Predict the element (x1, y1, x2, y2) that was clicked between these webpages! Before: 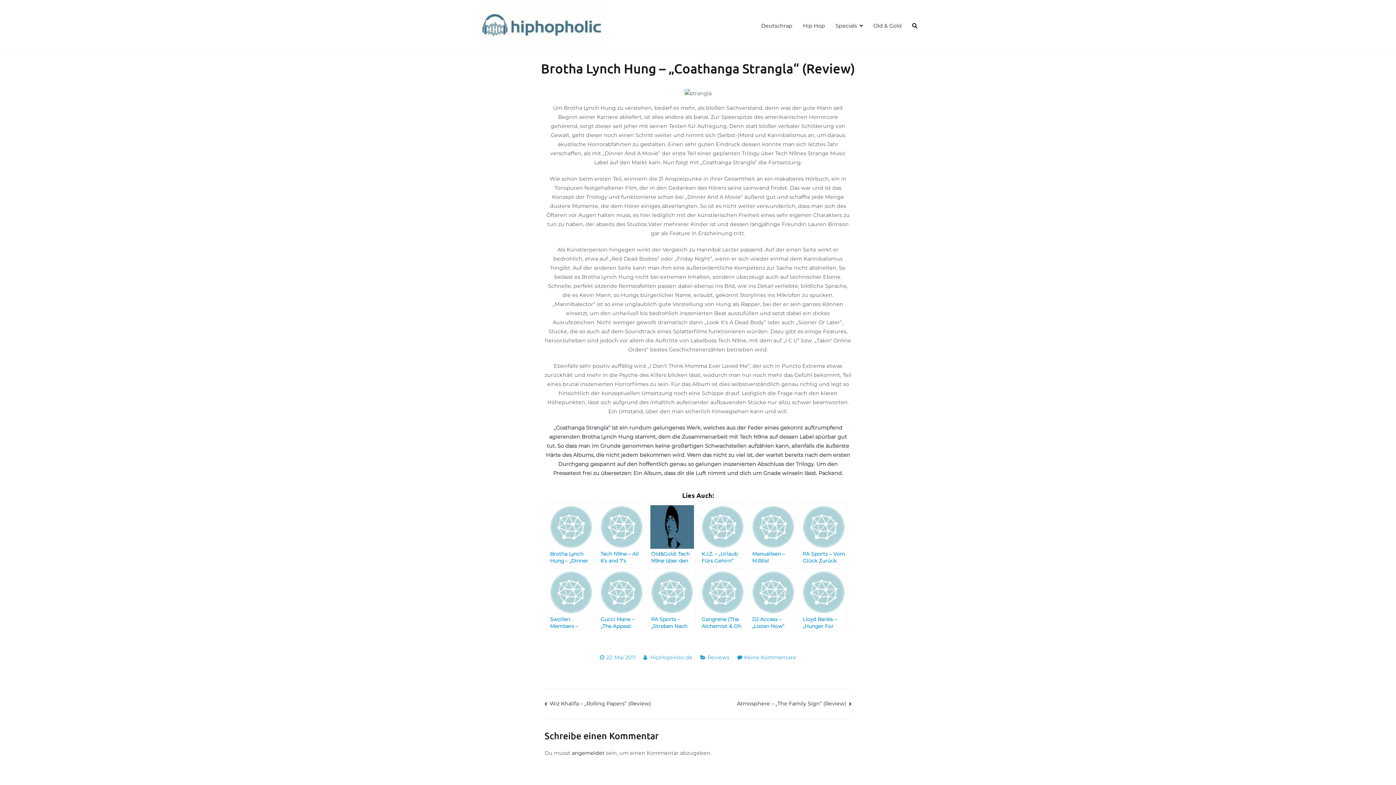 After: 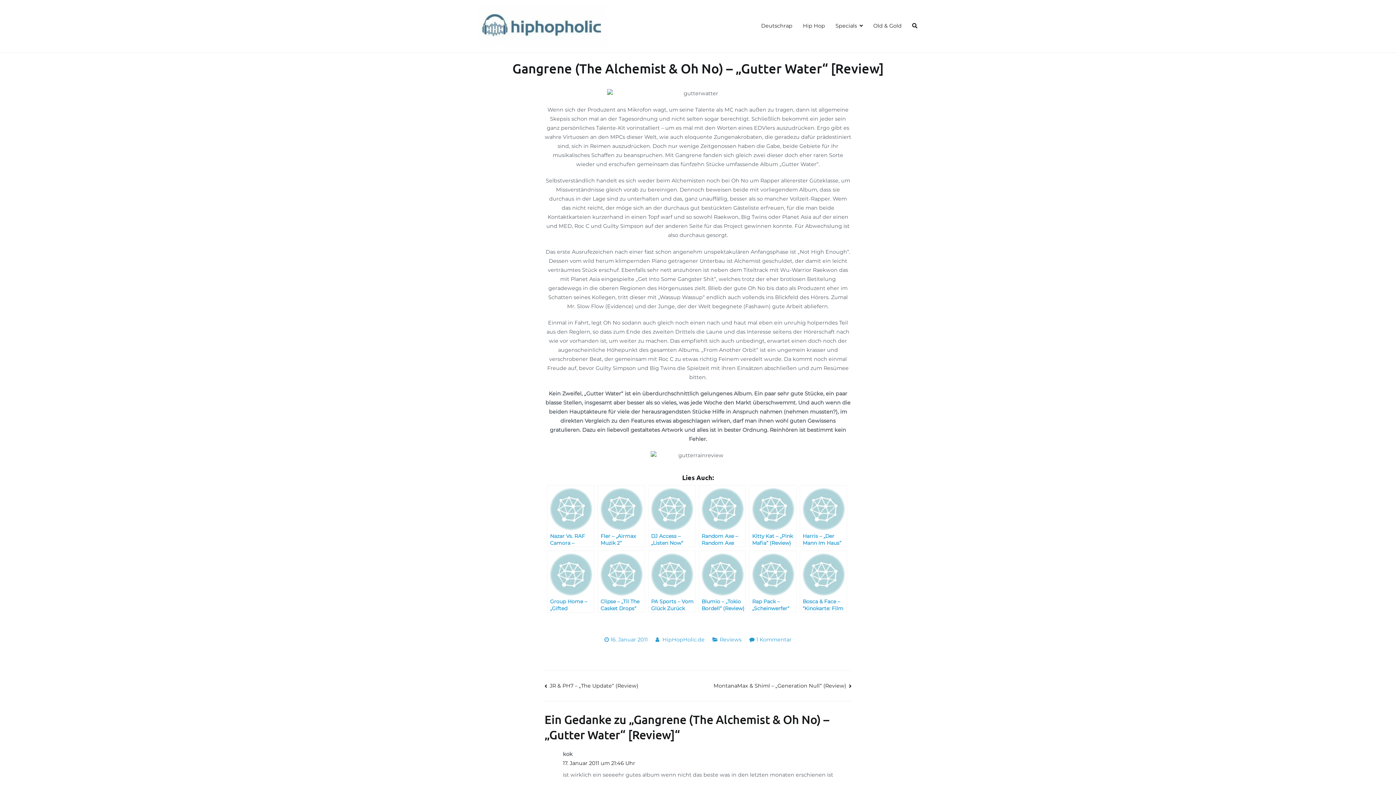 Action: bbox: (698, 568, 746, 630) label: Gangrene (The Alchemist & Oh No) – „Gutter Water“ [Review]